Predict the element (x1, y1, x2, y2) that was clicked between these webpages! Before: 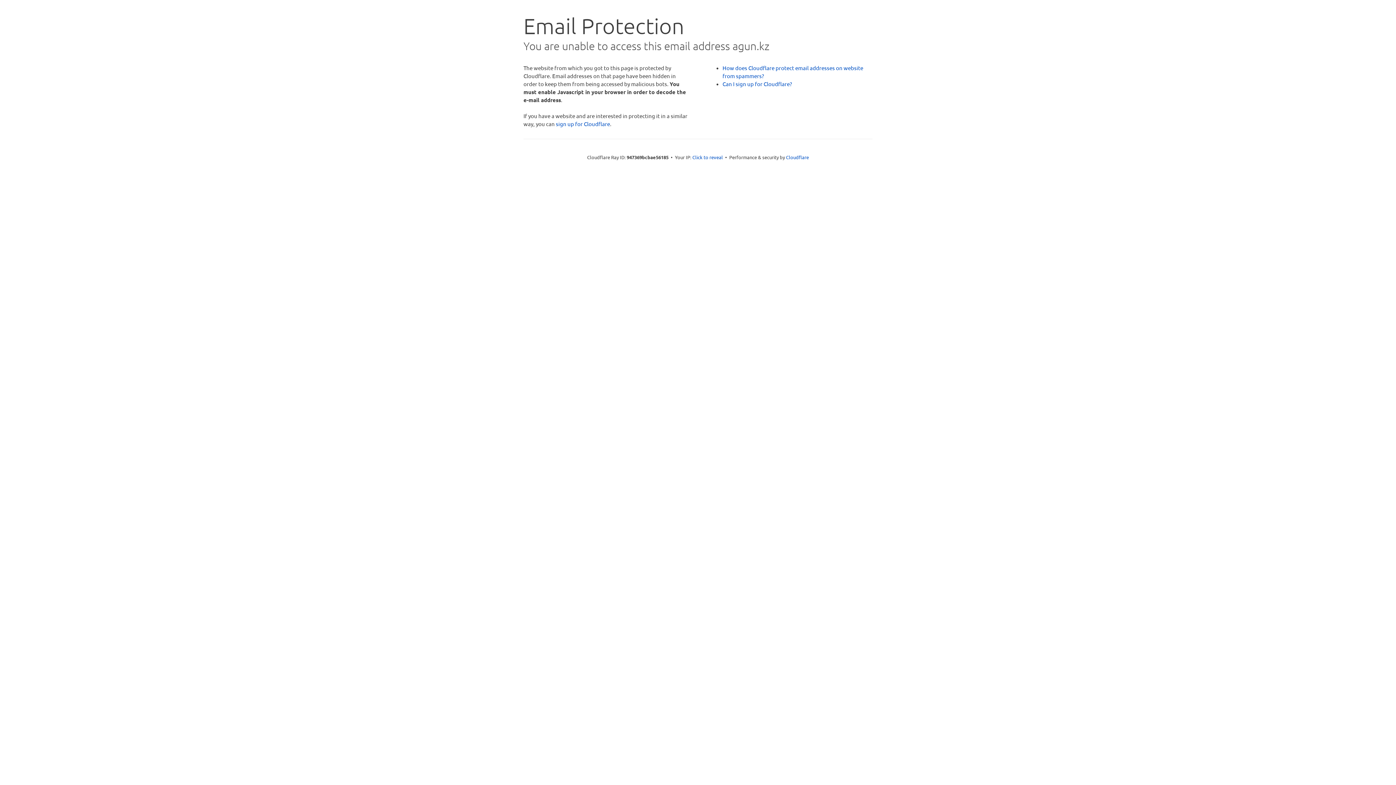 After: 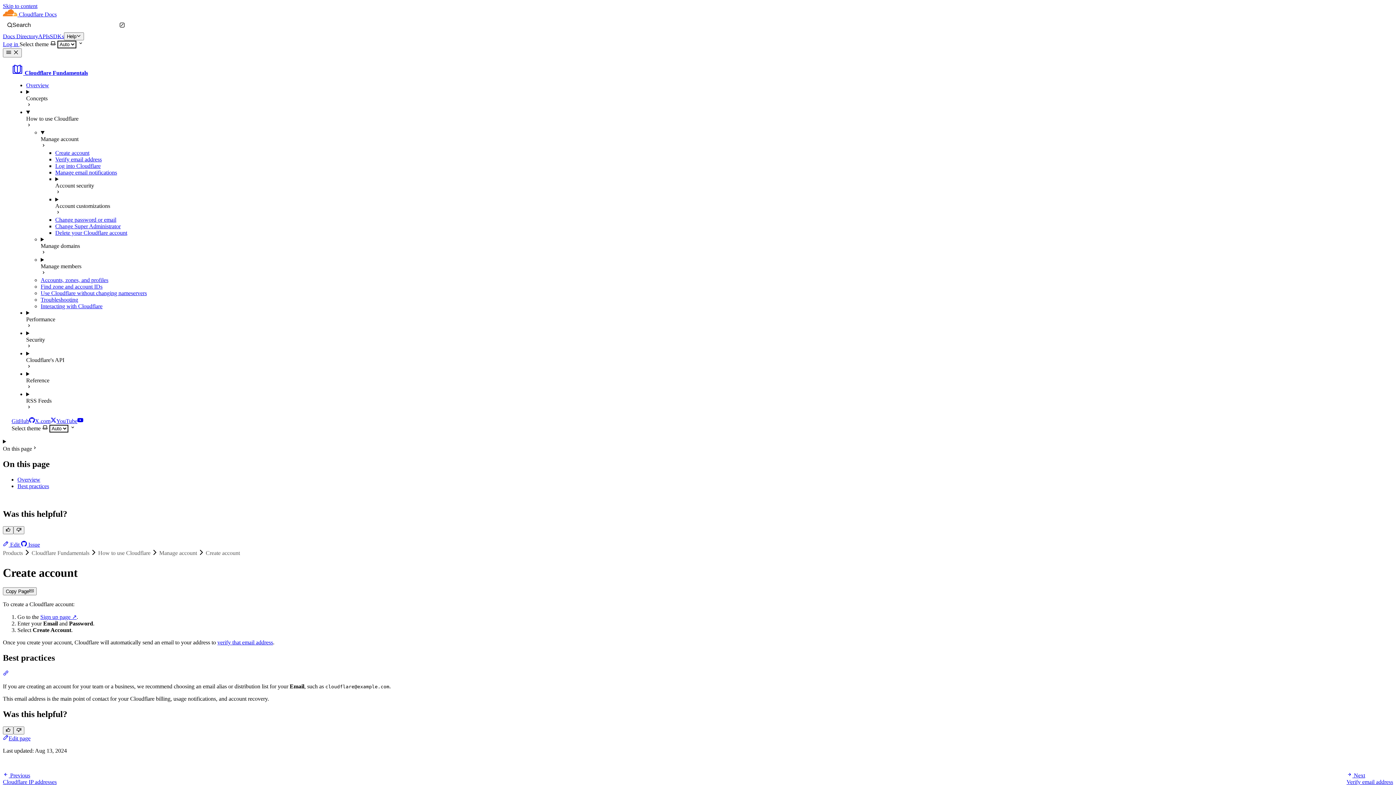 Action: bbox: (722, 80, 792, 87) label: Can I sign up for Cloudflare?